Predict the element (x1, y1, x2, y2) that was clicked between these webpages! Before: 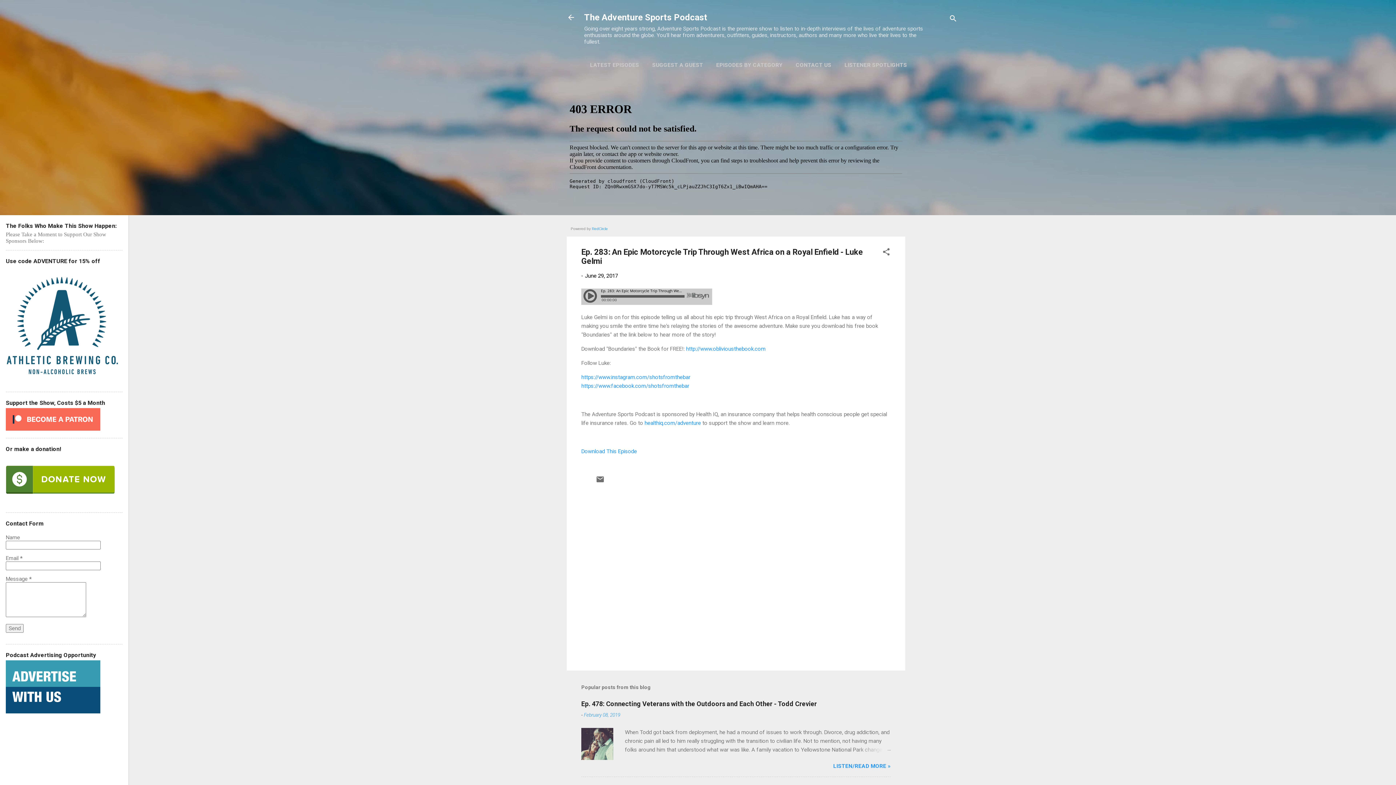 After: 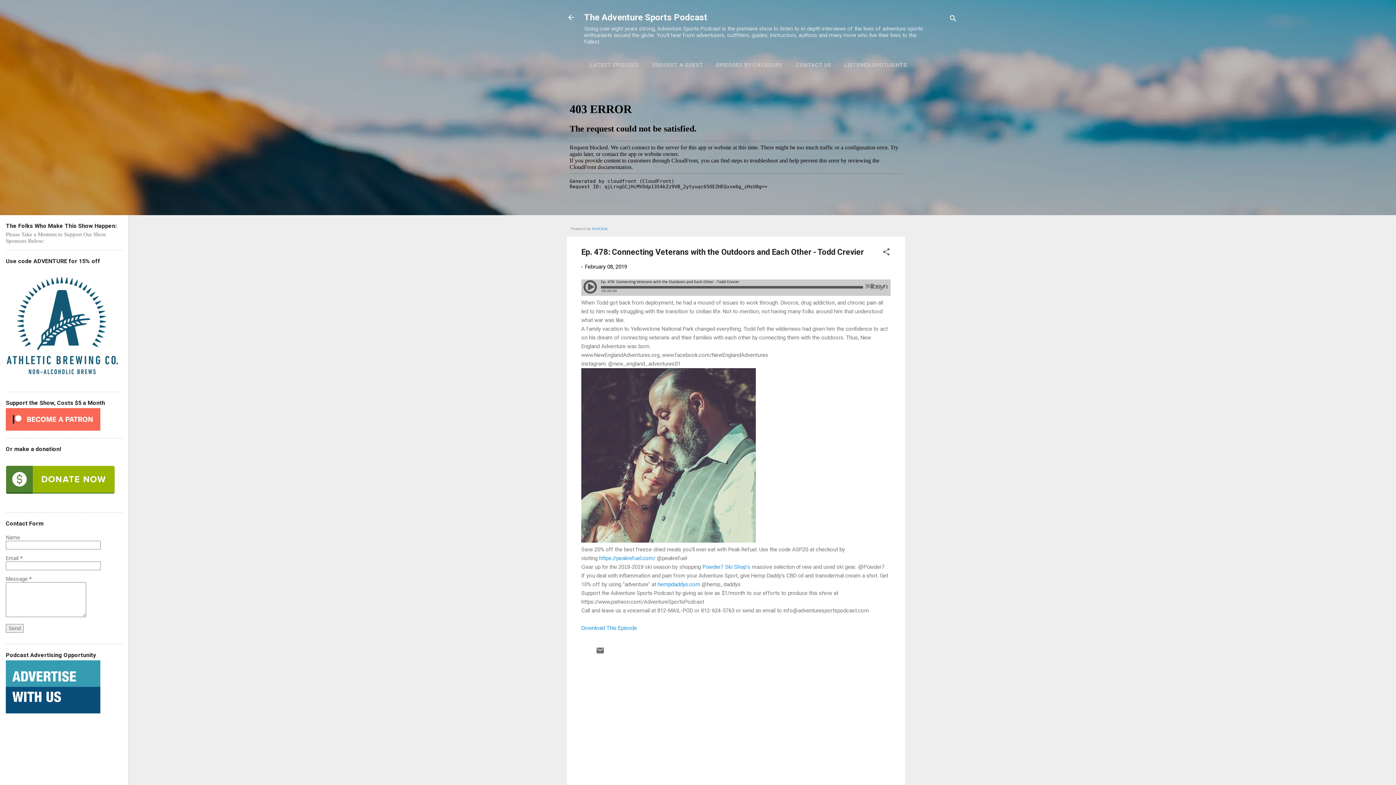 Action: label: Ep. 478: Connecting Veterans with the Outdoors and Each Other - Todd Crevier bbox: (581, 700, 817, 708)